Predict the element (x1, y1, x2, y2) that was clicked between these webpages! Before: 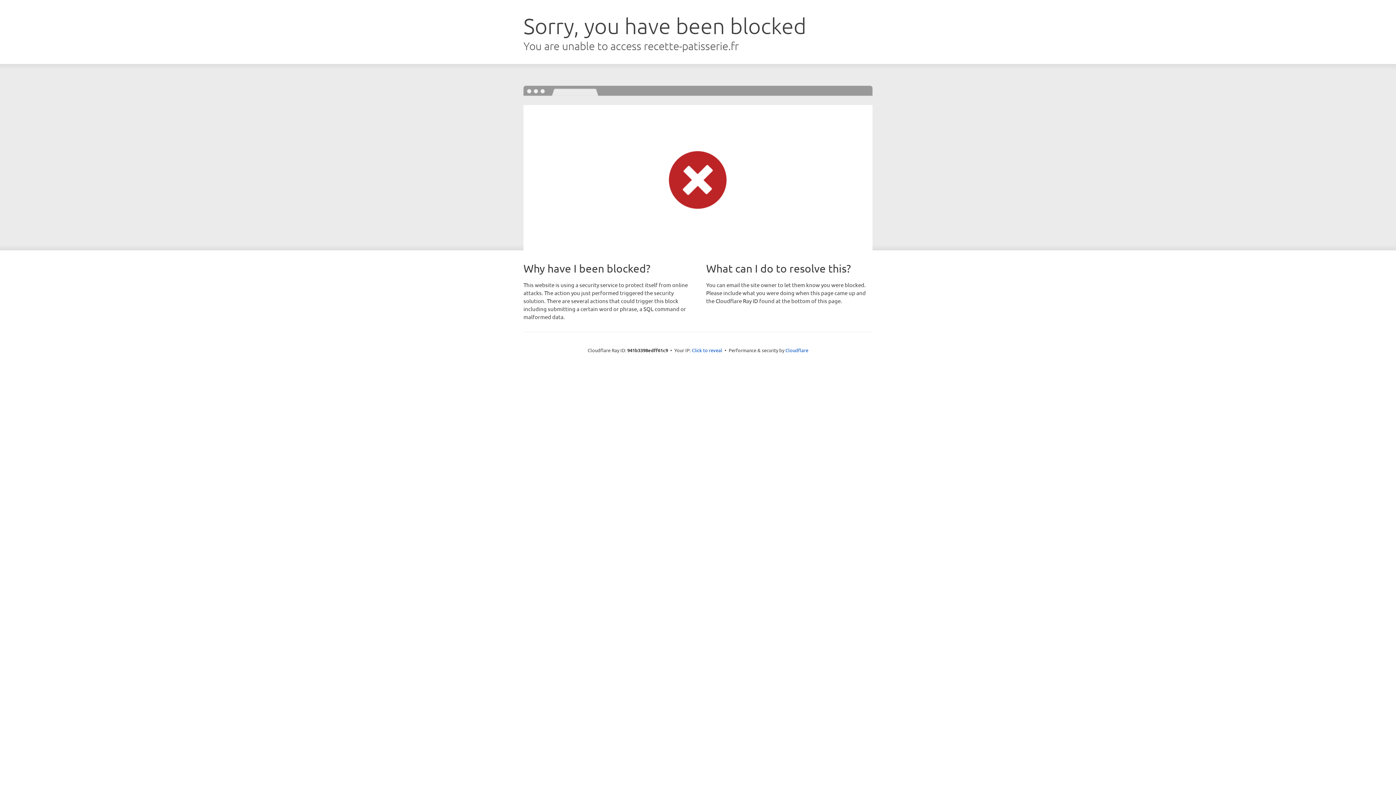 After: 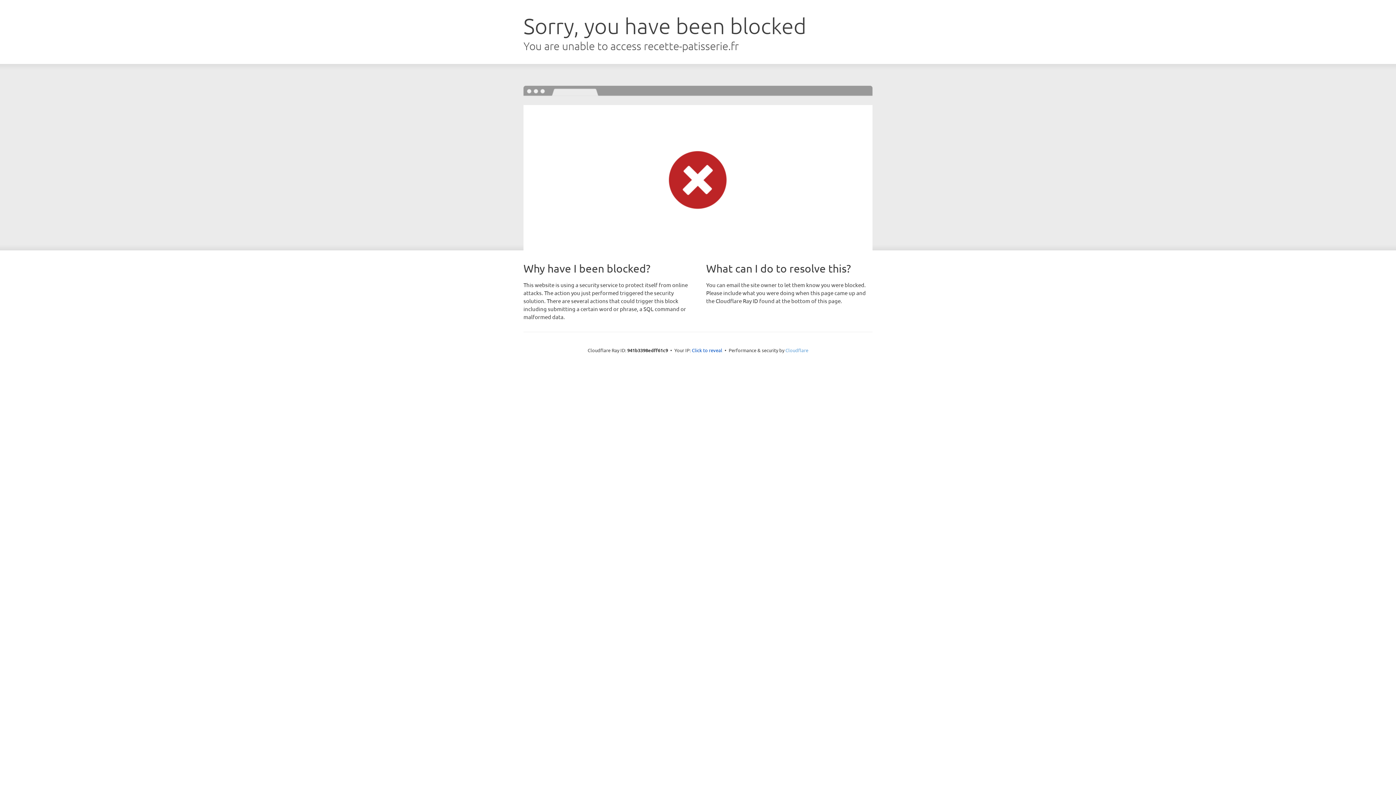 Action: bbox: (785, 347, 808, 353) label: Cloudflare